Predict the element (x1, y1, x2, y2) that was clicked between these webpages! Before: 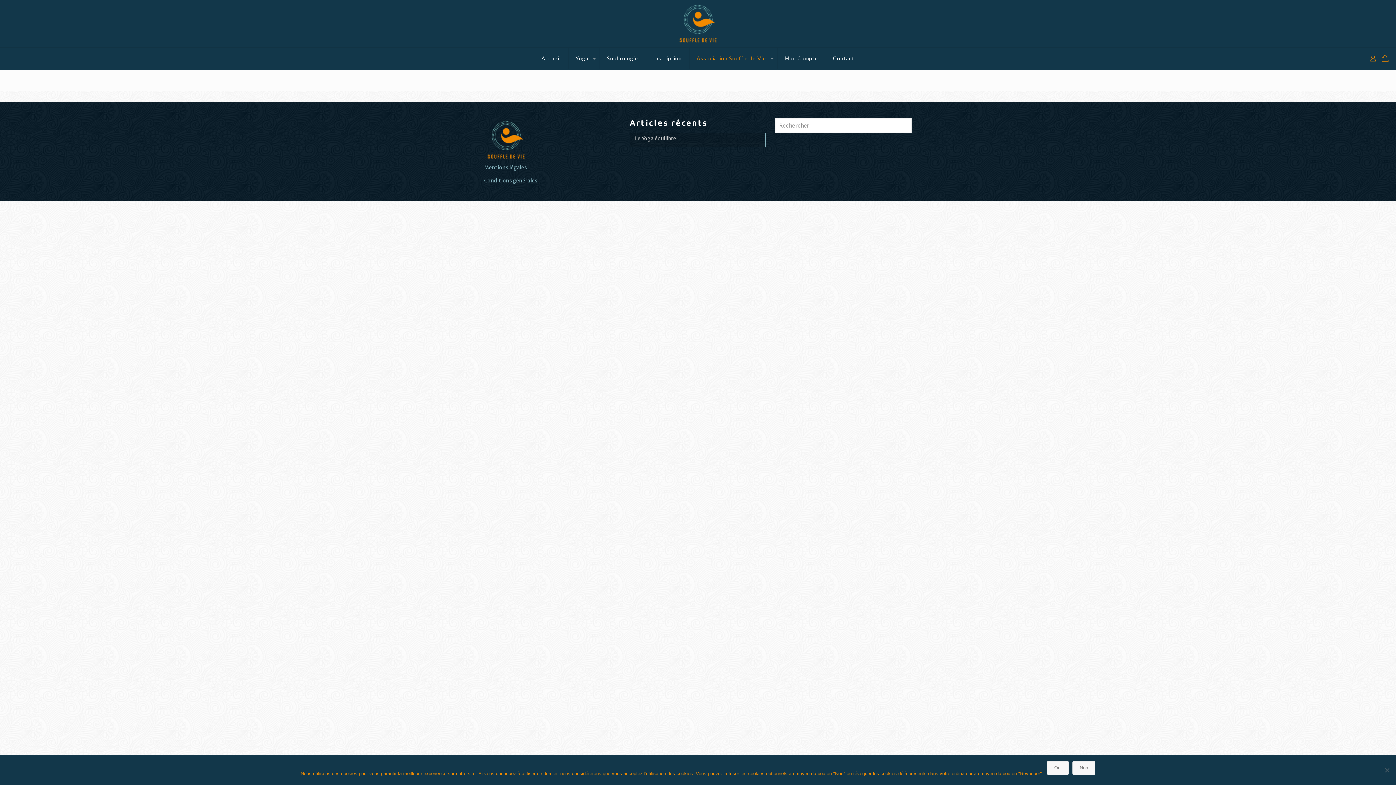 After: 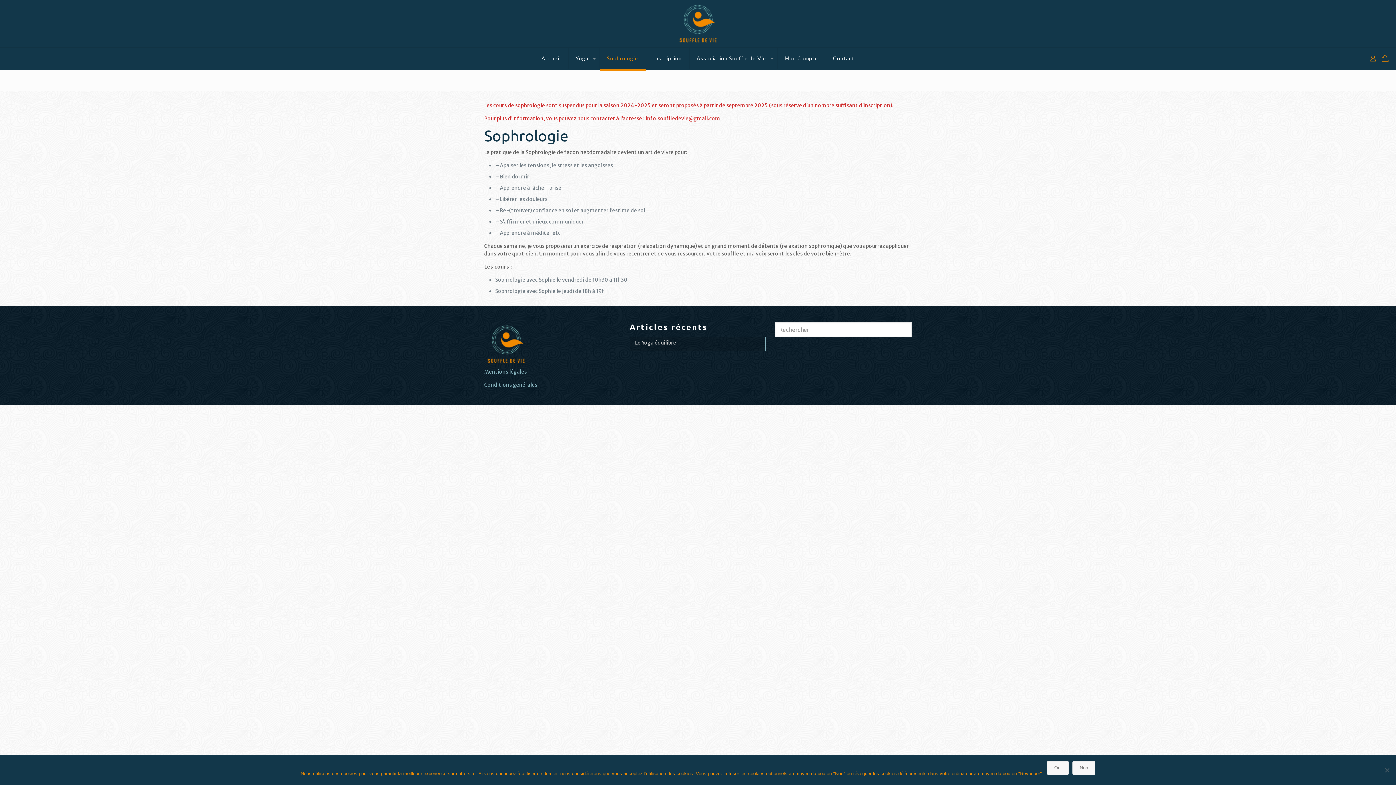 Action: bbox: (599, 47, 646, 69) label: Sophrologie